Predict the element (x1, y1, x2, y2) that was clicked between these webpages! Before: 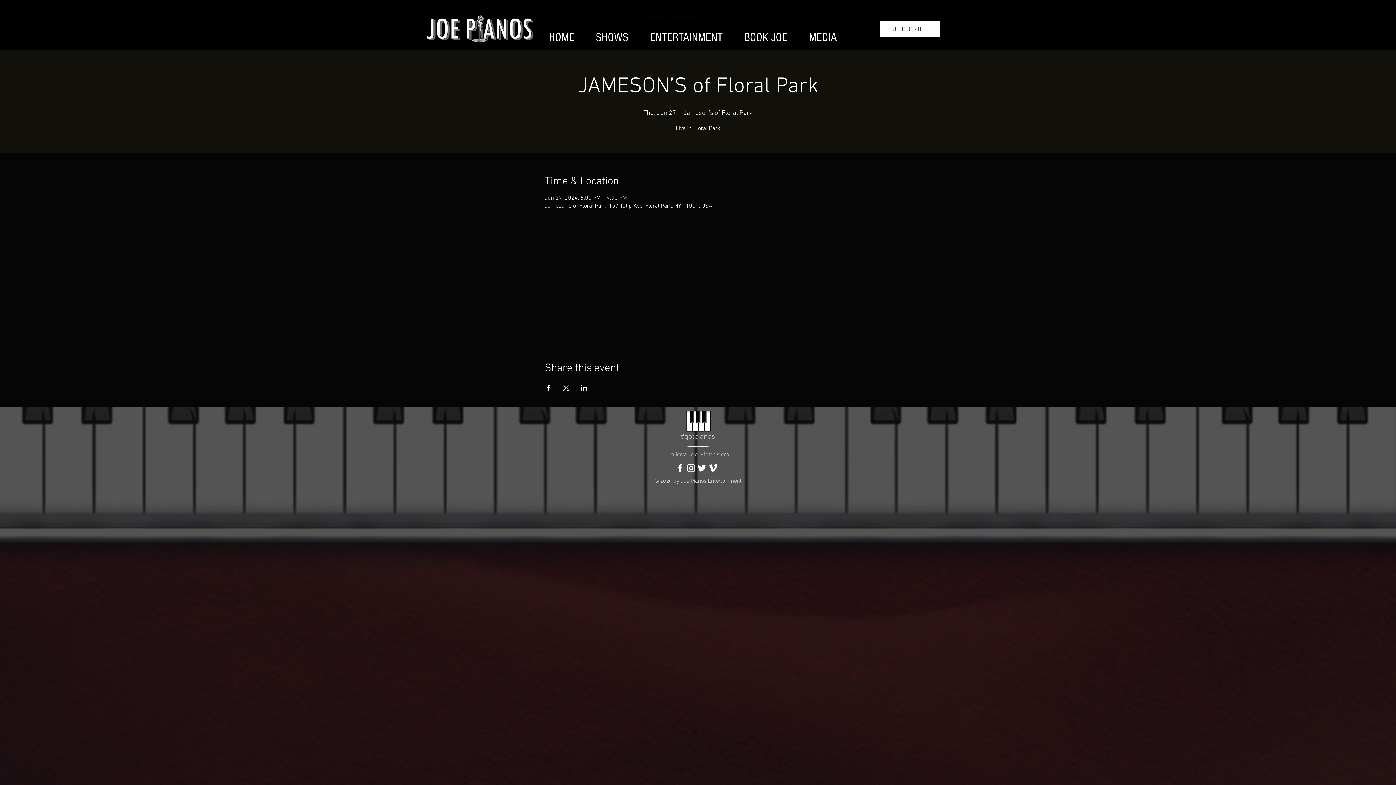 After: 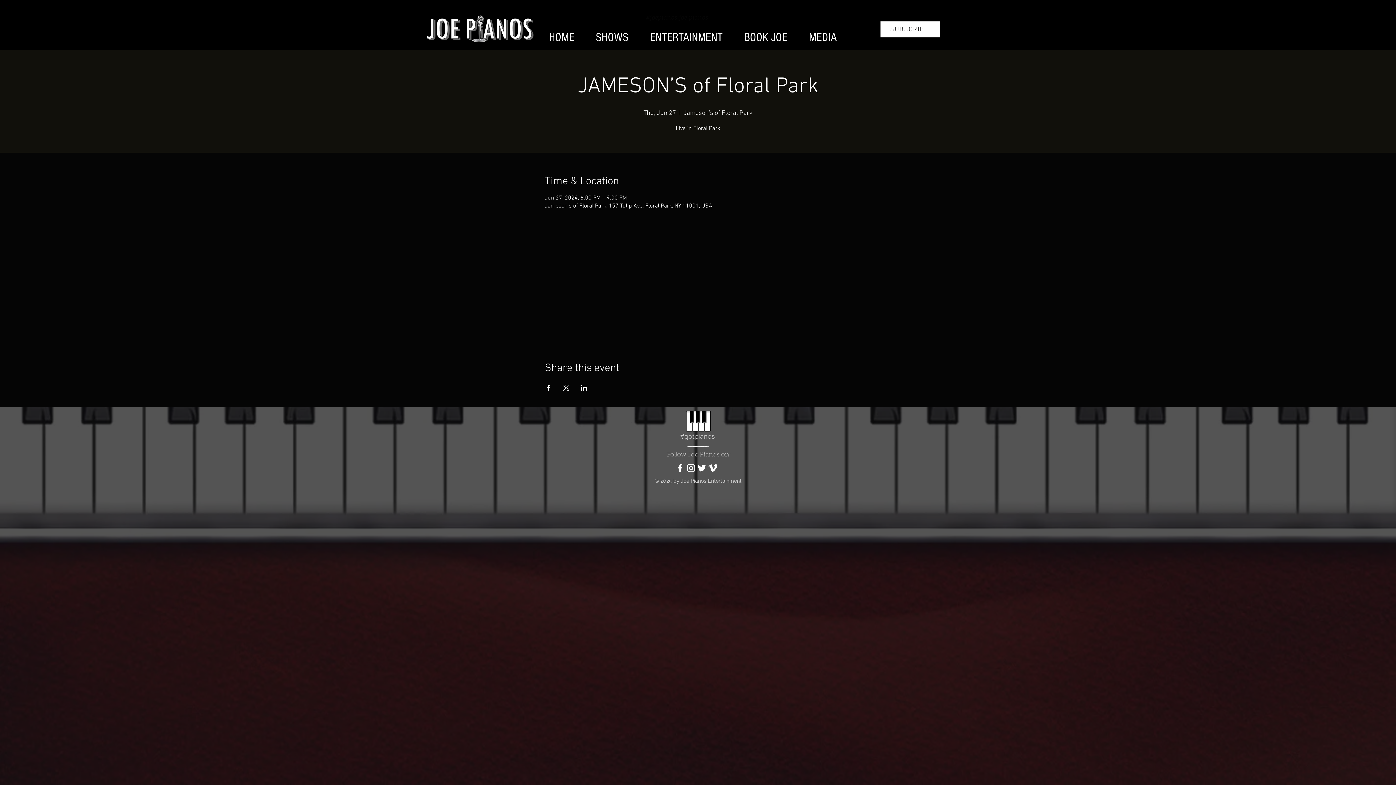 Action: bbox: (685, 462, 696, 473) label: Instagram